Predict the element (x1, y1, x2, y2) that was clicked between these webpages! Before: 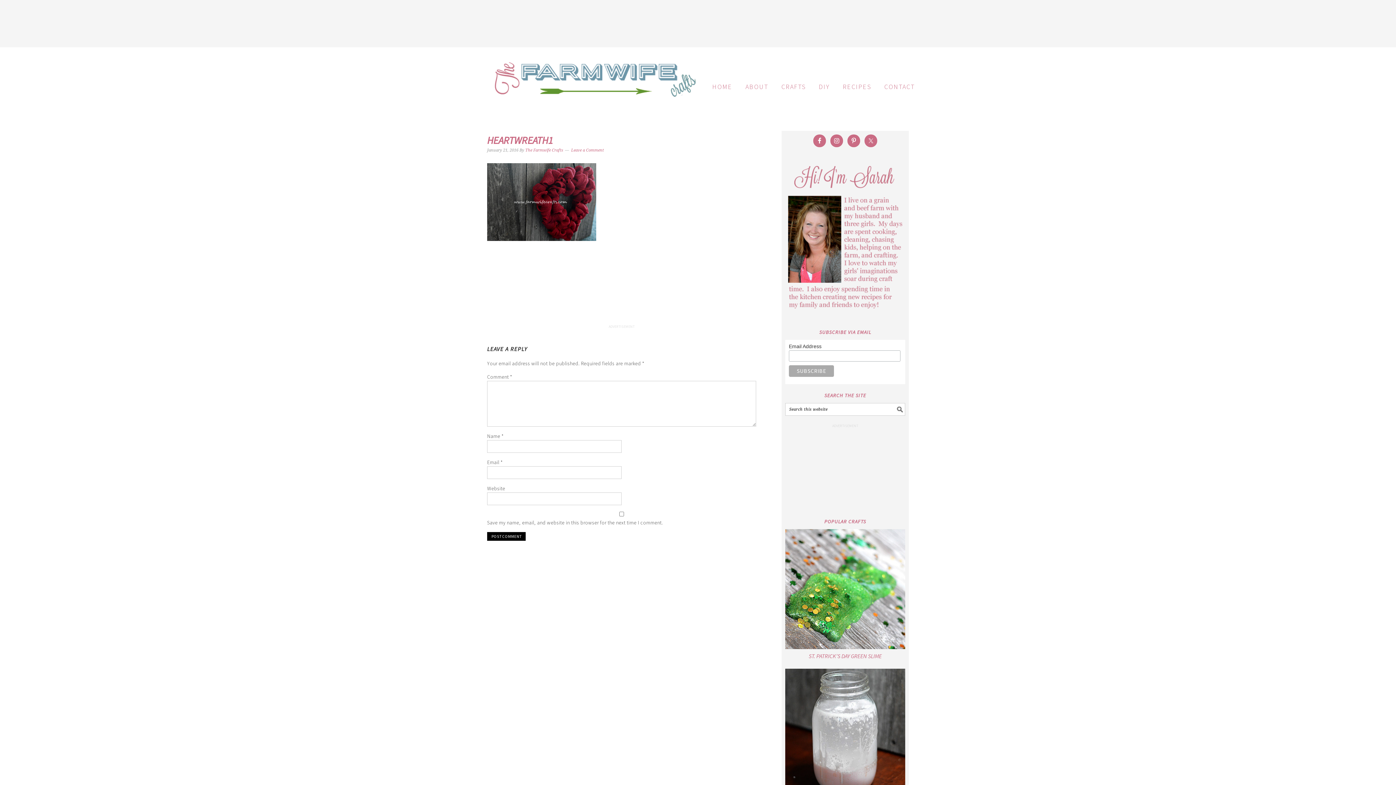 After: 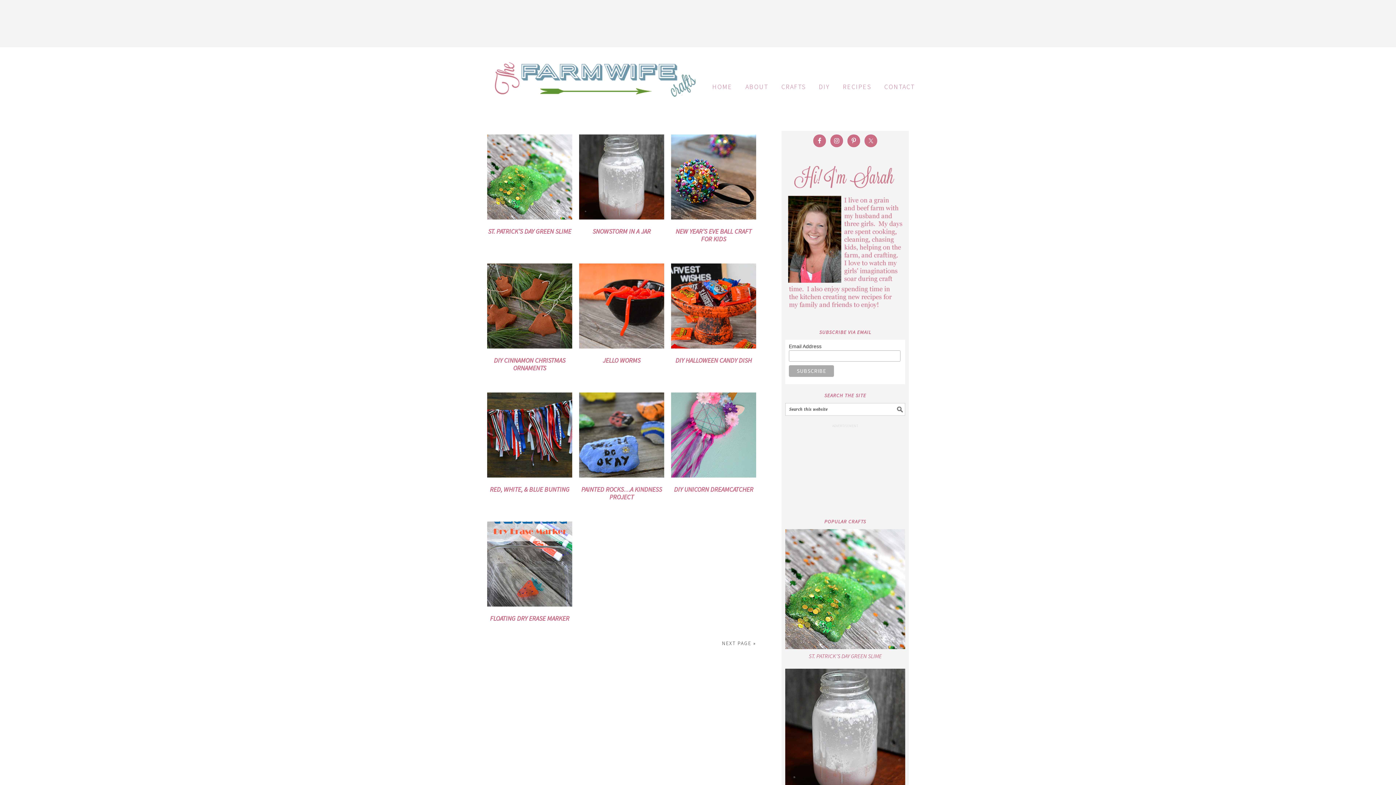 Action: label: CRAFTS bbox: (776, 76, 811, 97)